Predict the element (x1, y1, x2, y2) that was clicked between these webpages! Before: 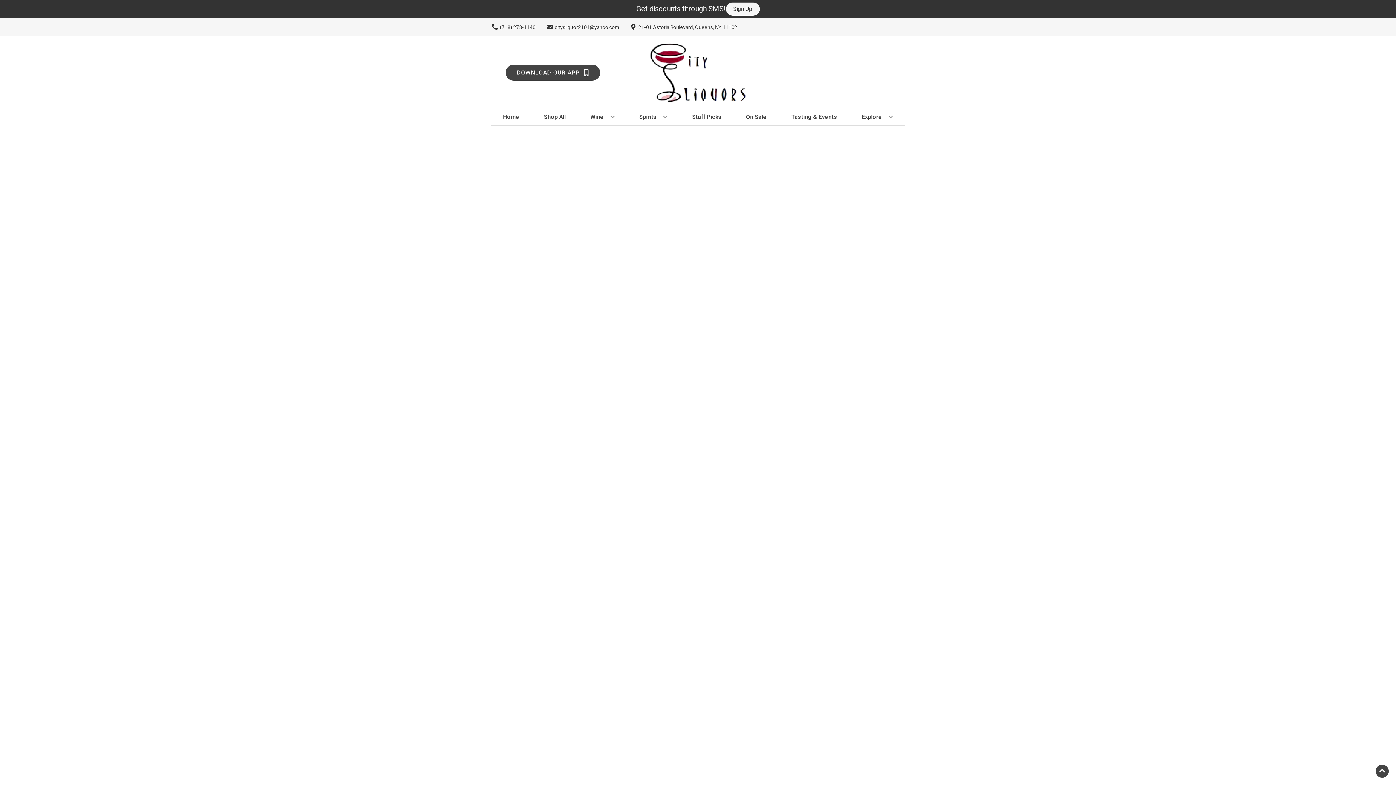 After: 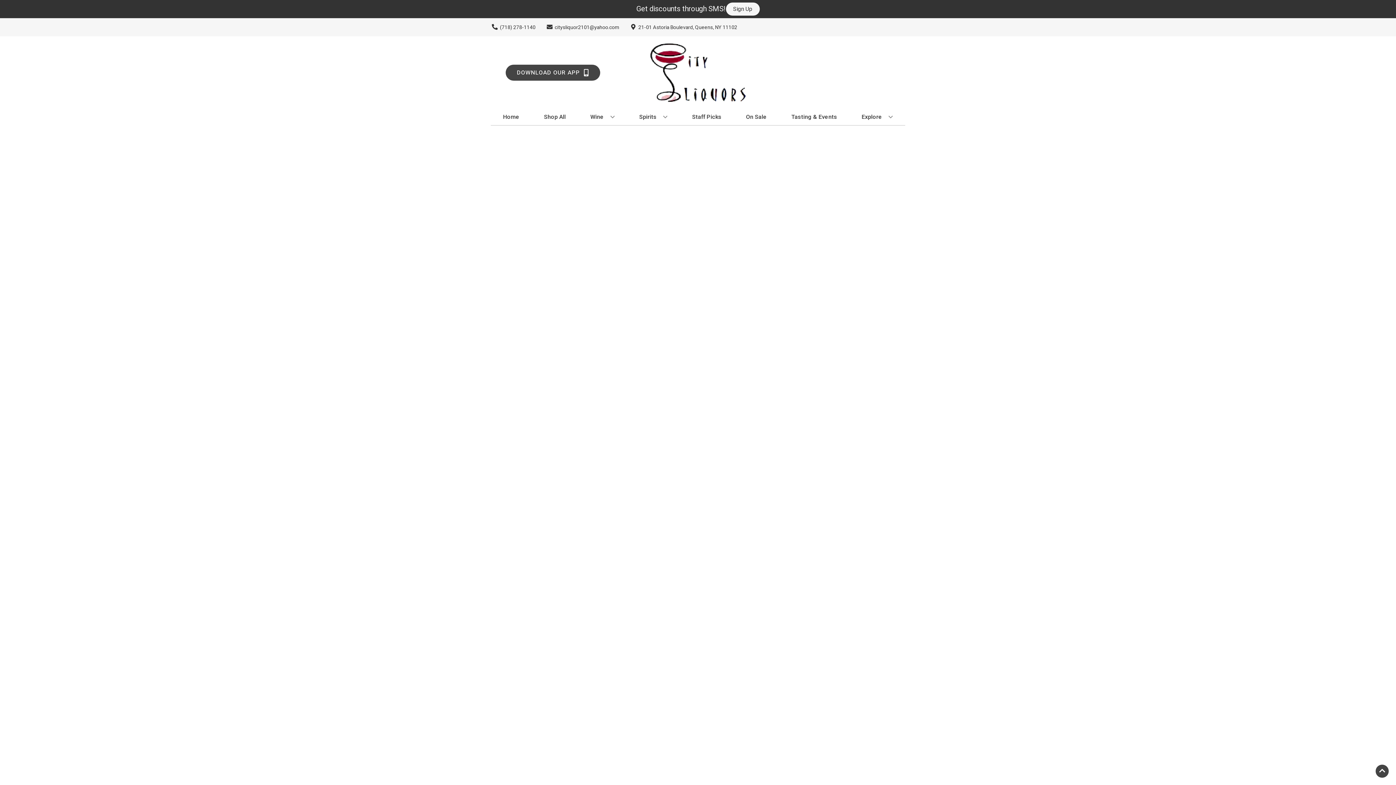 Action: label: Staff Picks bbox: (689, 109, 724, 125)